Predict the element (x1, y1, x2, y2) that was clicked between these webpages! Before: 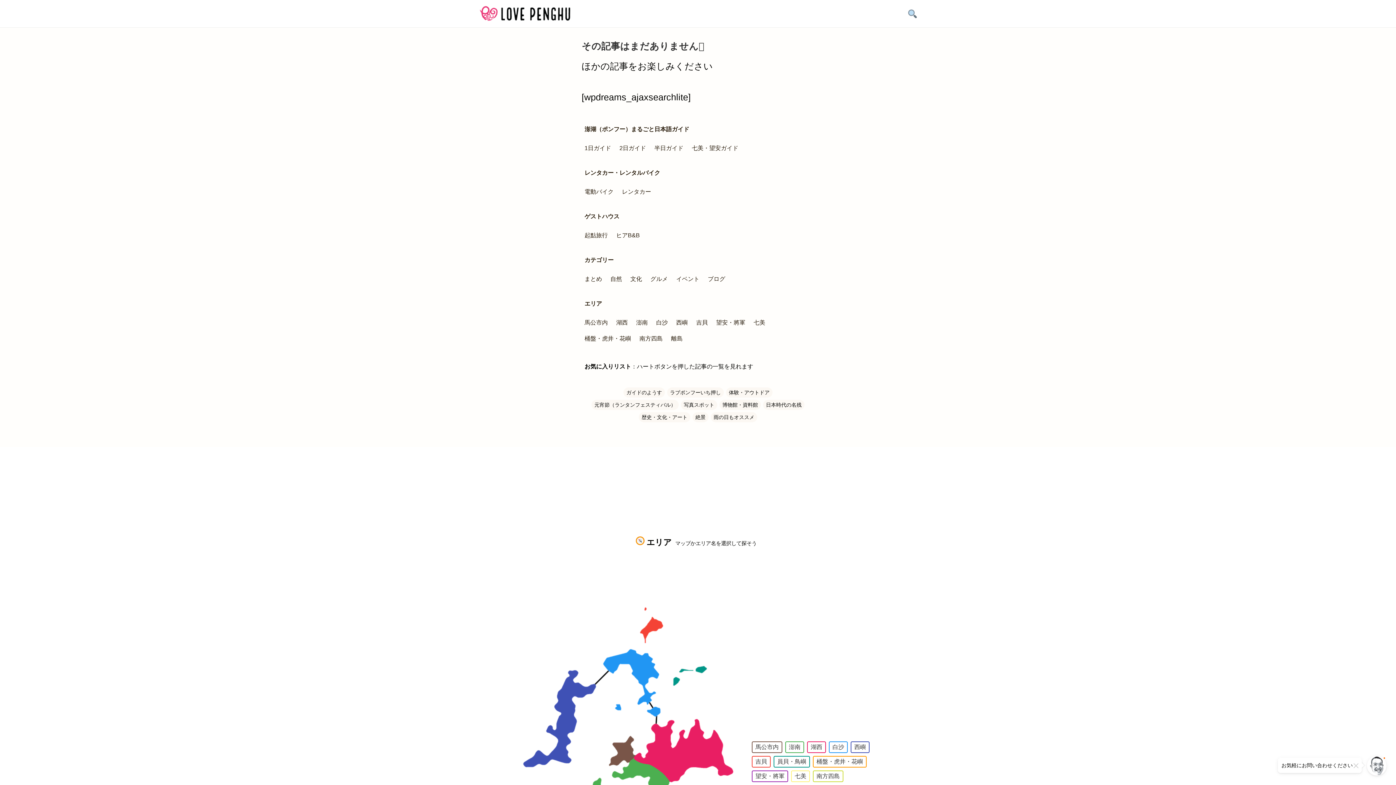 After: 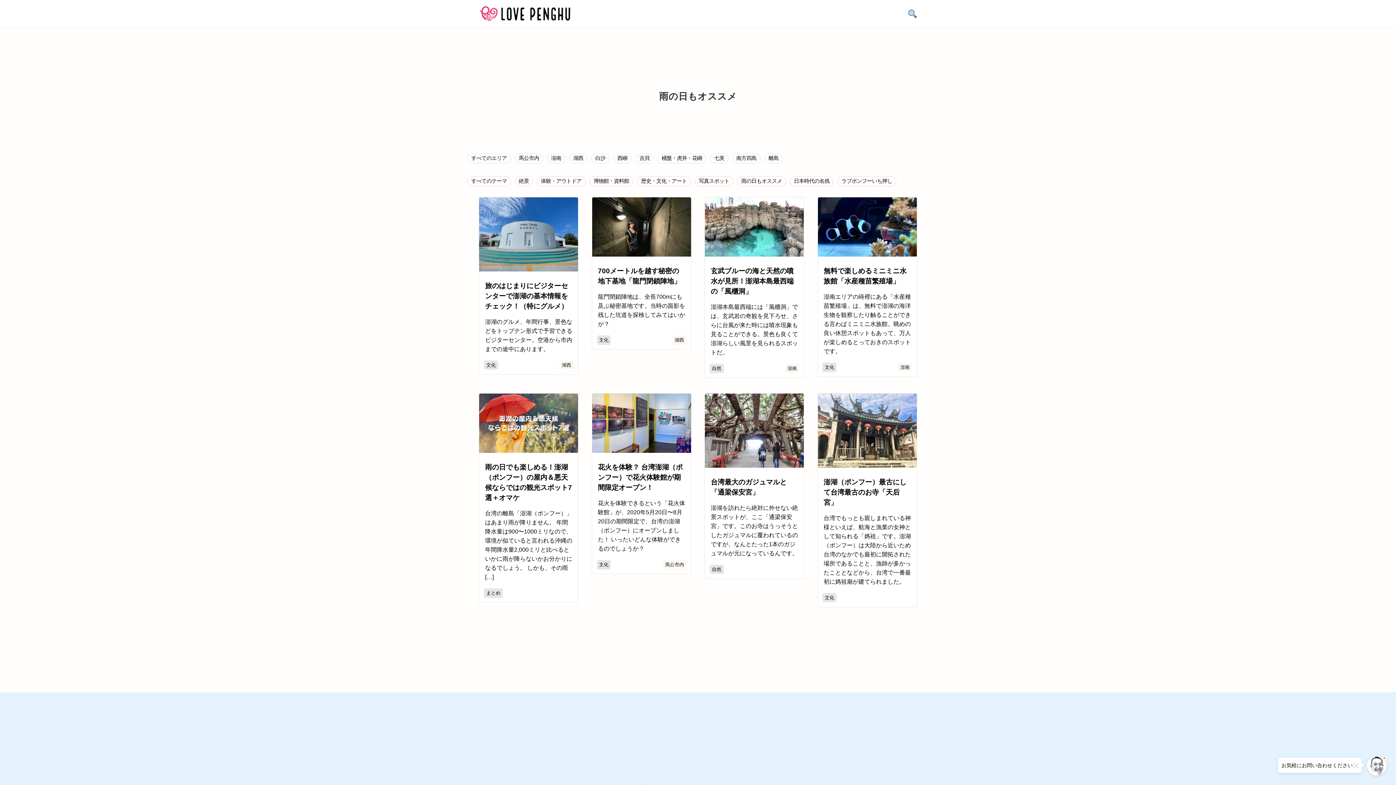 Action: label: 雨の日もオススメ bbox: (710, 412, 757, 422)